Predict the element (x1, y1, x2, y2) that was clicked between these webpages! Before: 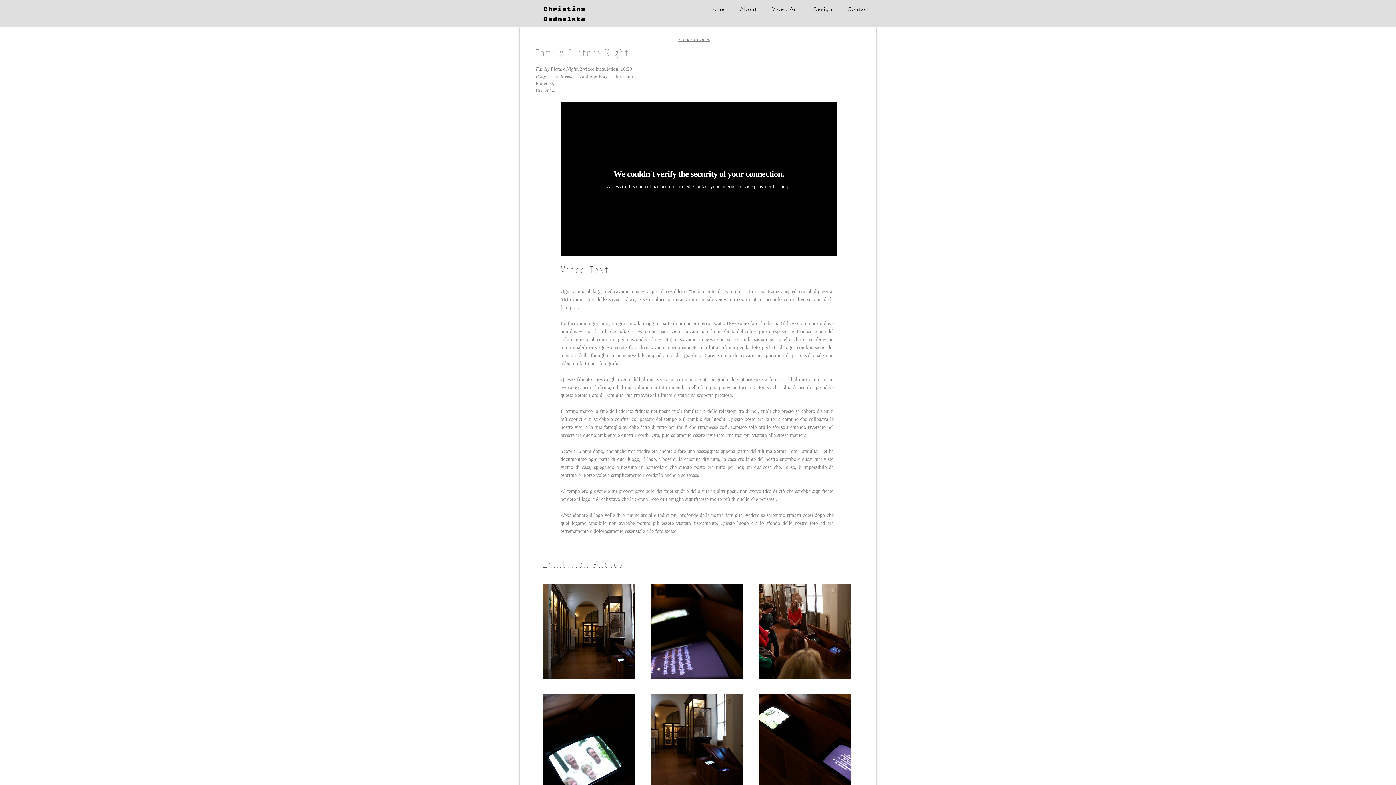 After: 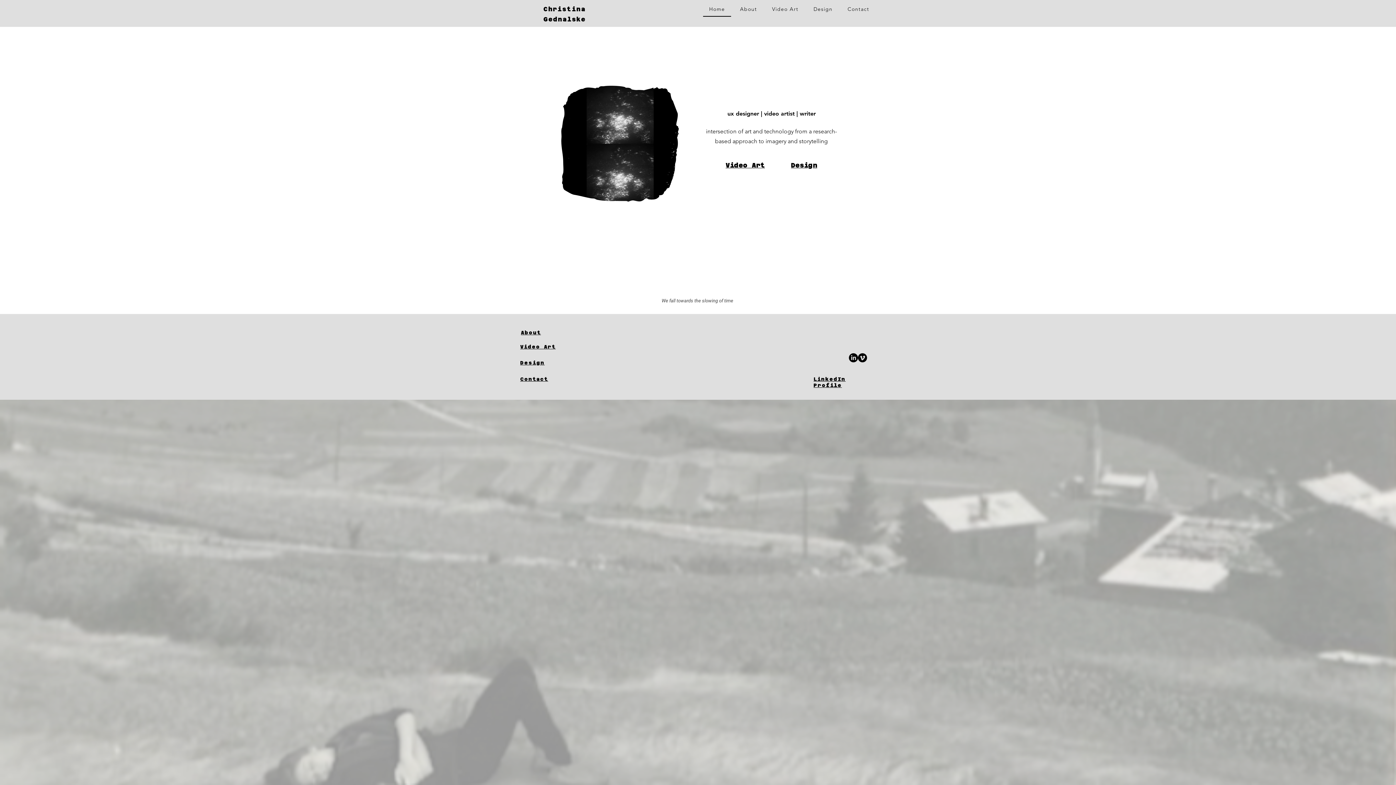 Action: bbox: (703, 2, 731, 16) label: Home